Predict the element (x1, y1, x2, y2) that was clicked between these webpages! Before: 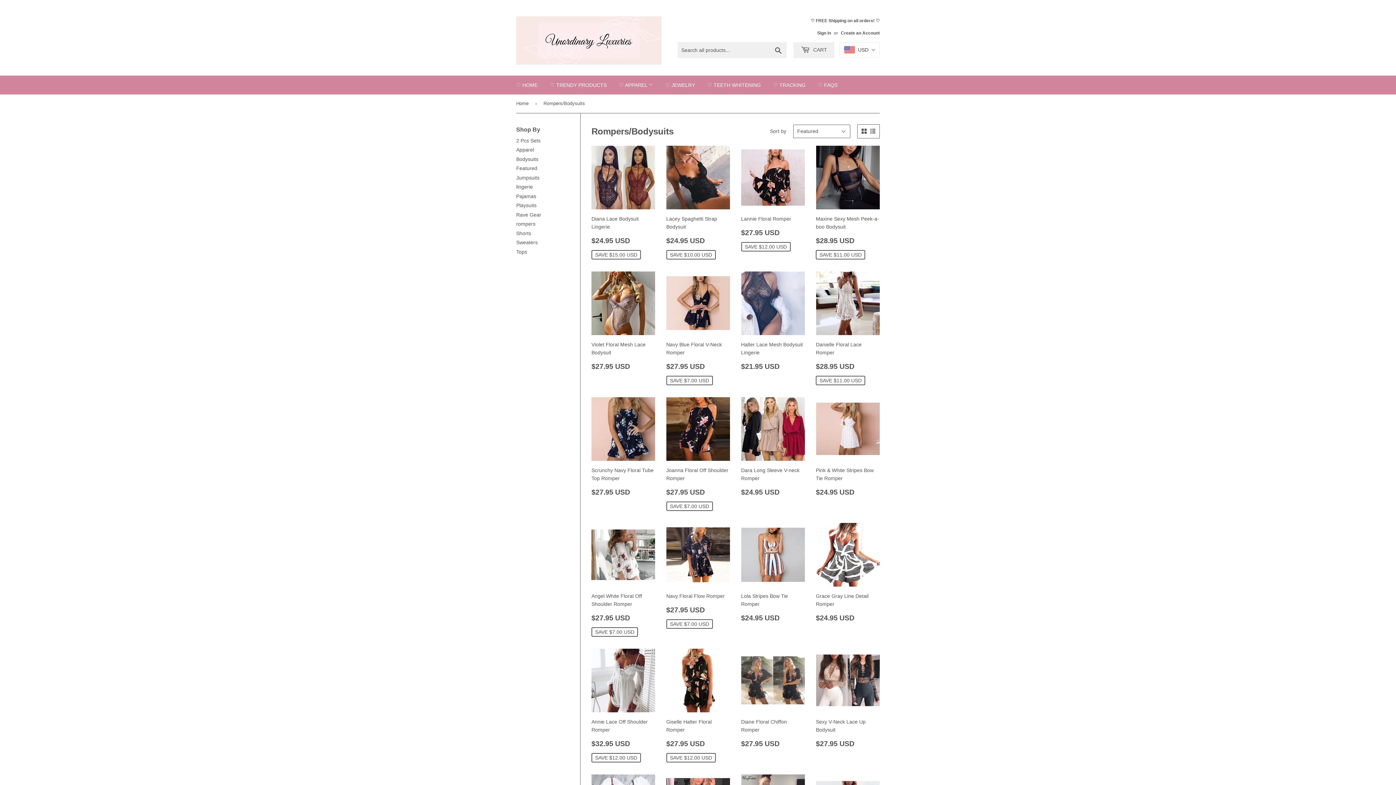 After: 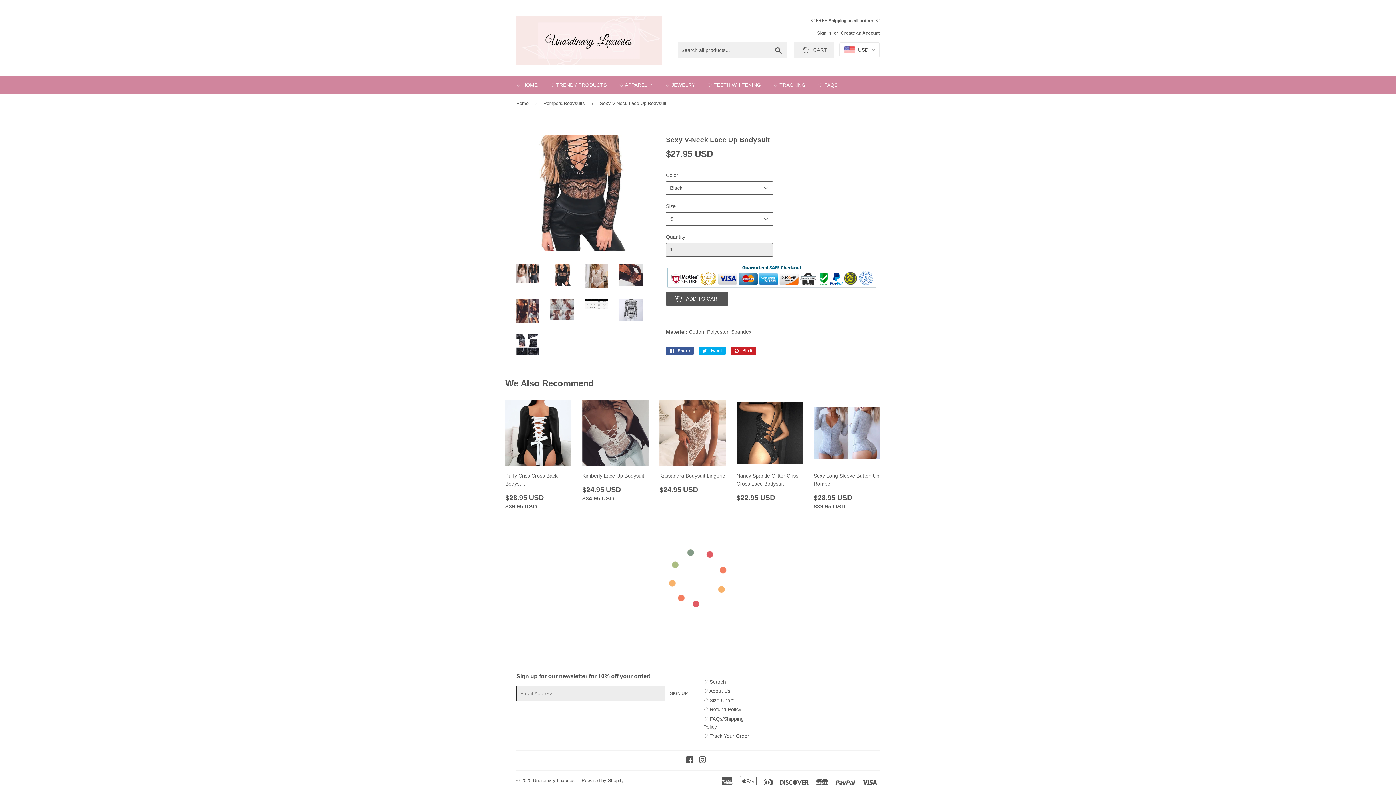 Action: label: Sexy V-Neck Lace Up Bodysuit

Regular price
$27.95 USD
$27.95 USD bbox: (816, 649, 880, 753)